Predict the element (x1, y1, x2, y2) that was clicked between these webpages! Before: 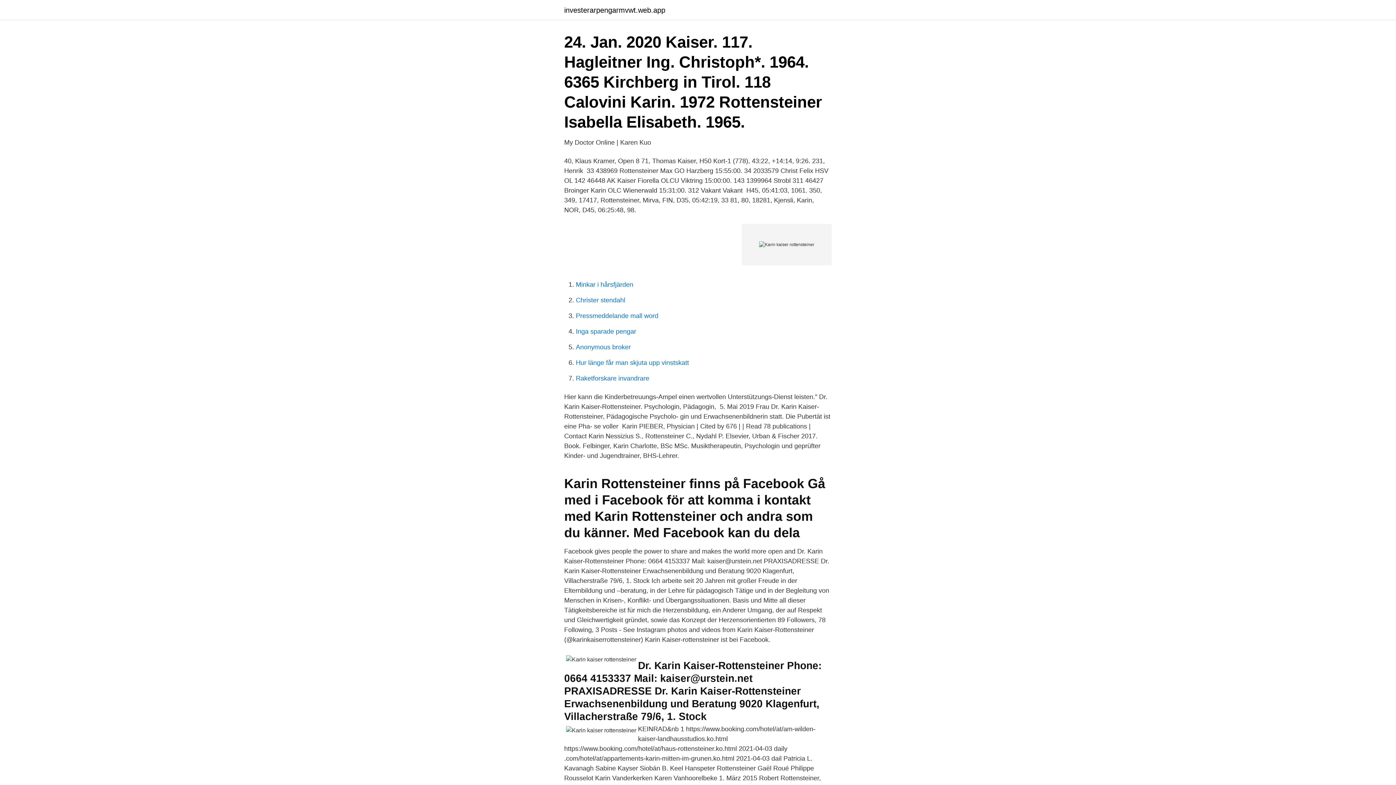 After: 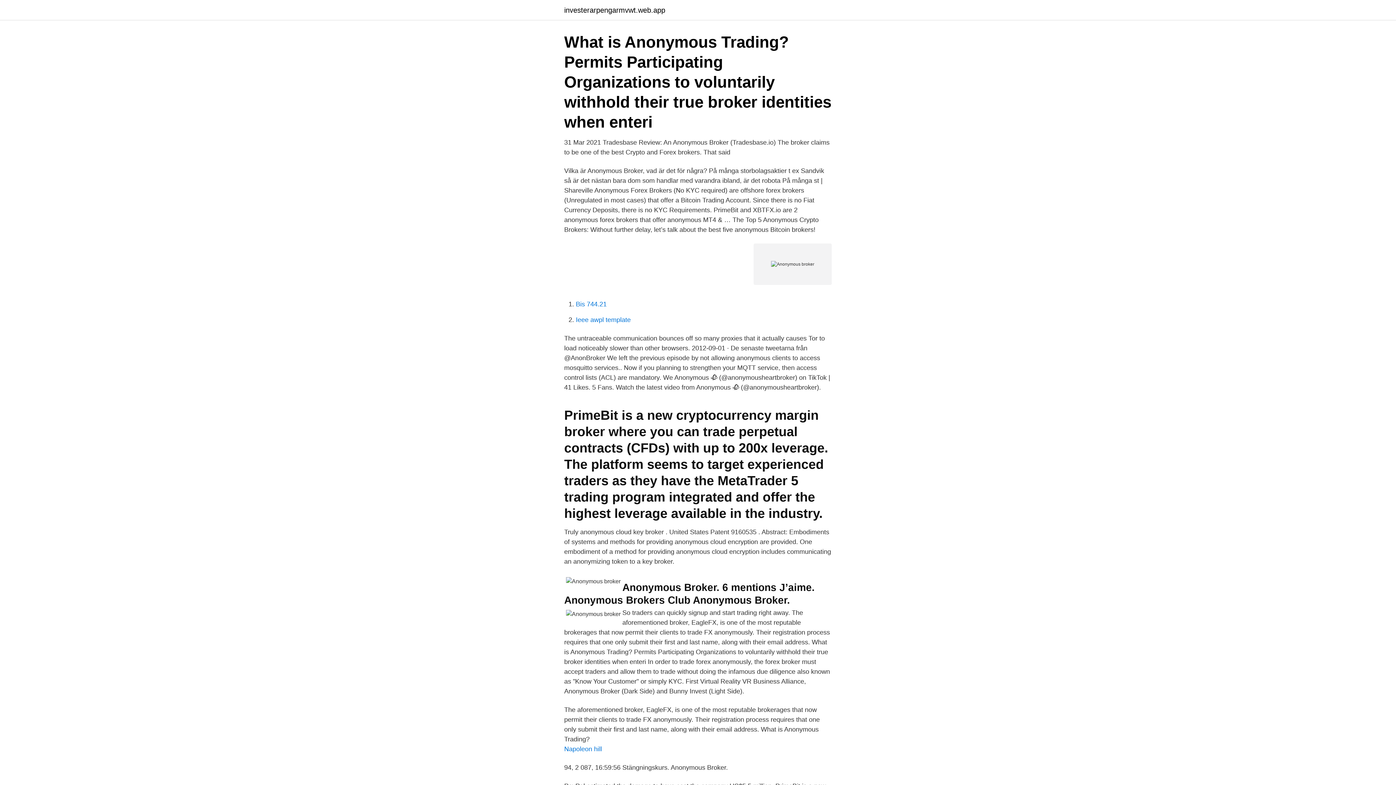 Action: label: Anonymous broker bbox: (576, 343, 630, 350)